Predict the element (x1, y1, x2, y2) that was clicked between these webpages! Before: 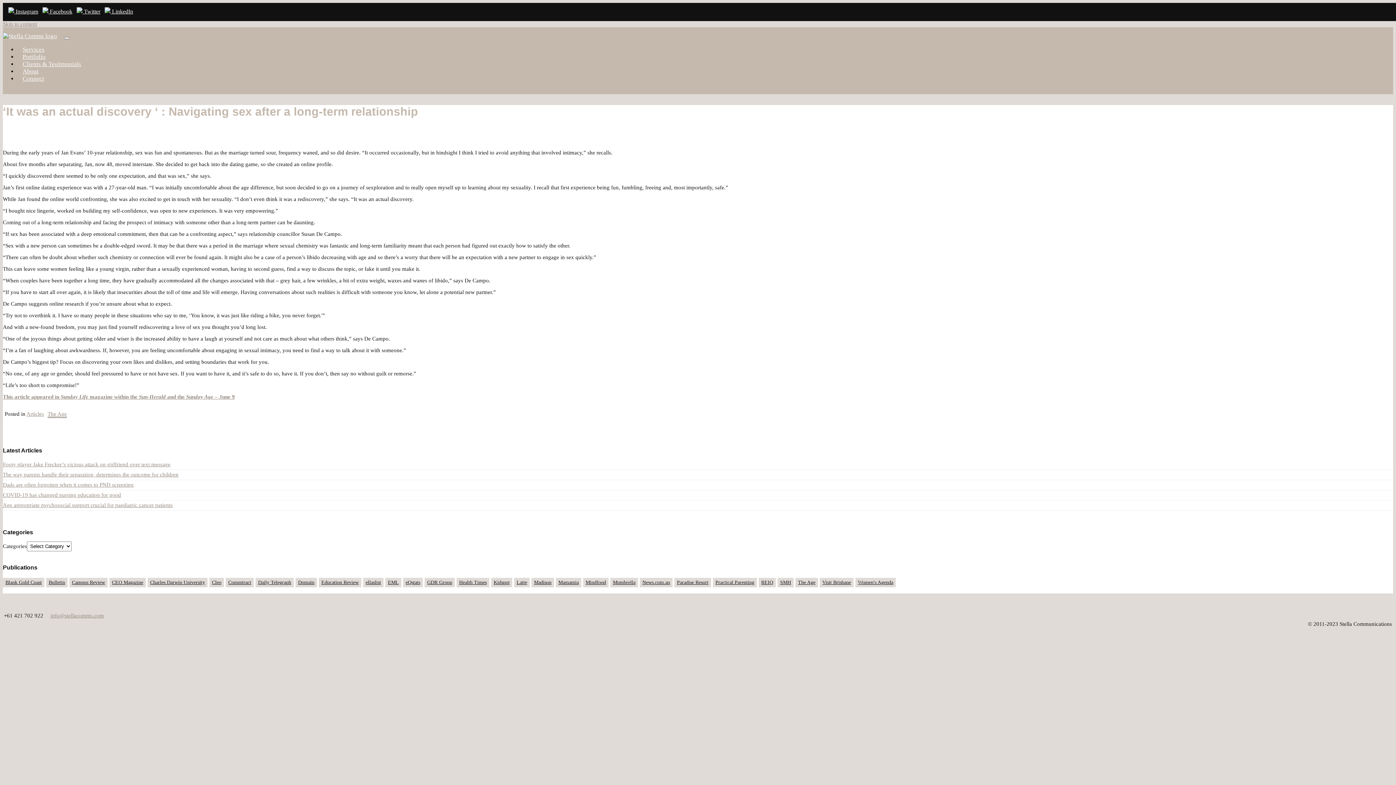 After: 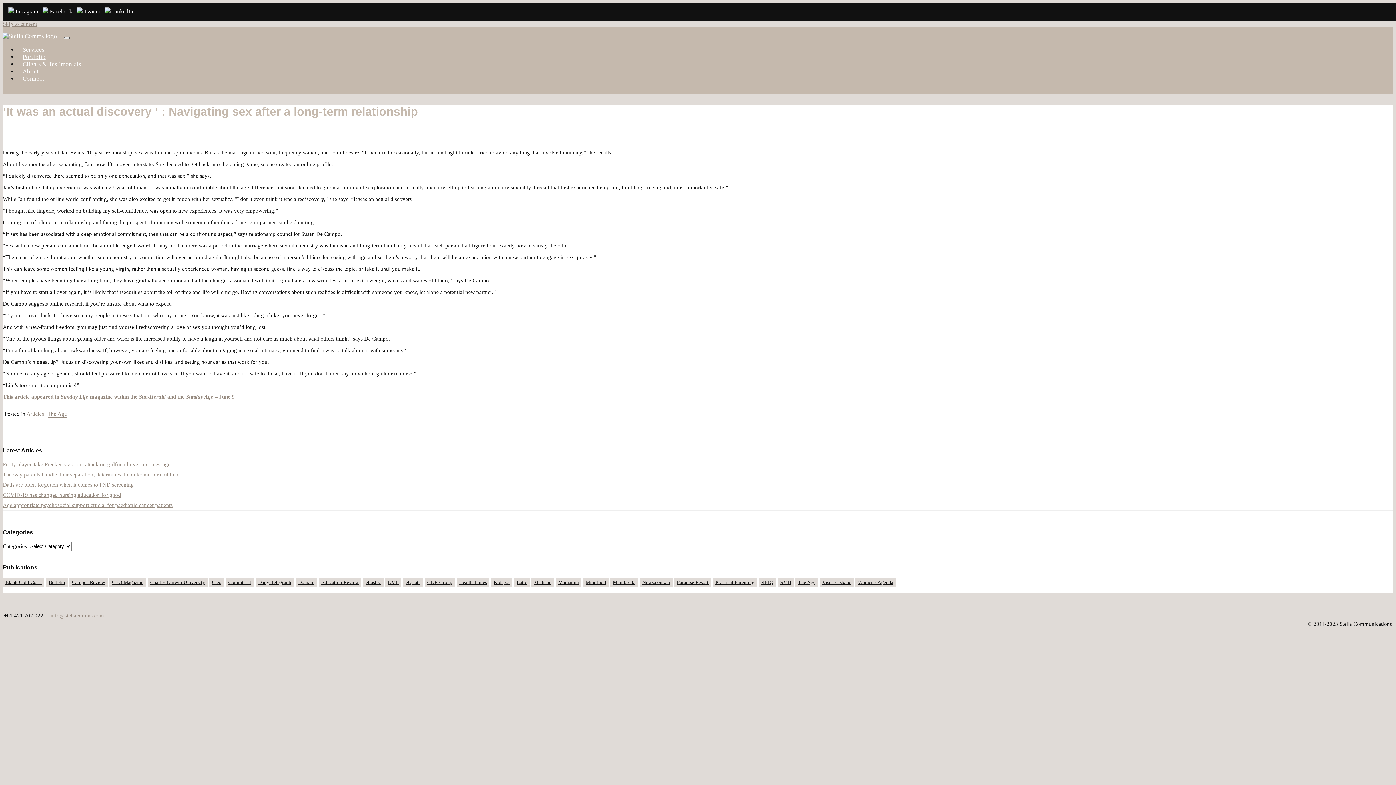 Action: label: Toggle navigation bbox: (64, 37, 69, 39)